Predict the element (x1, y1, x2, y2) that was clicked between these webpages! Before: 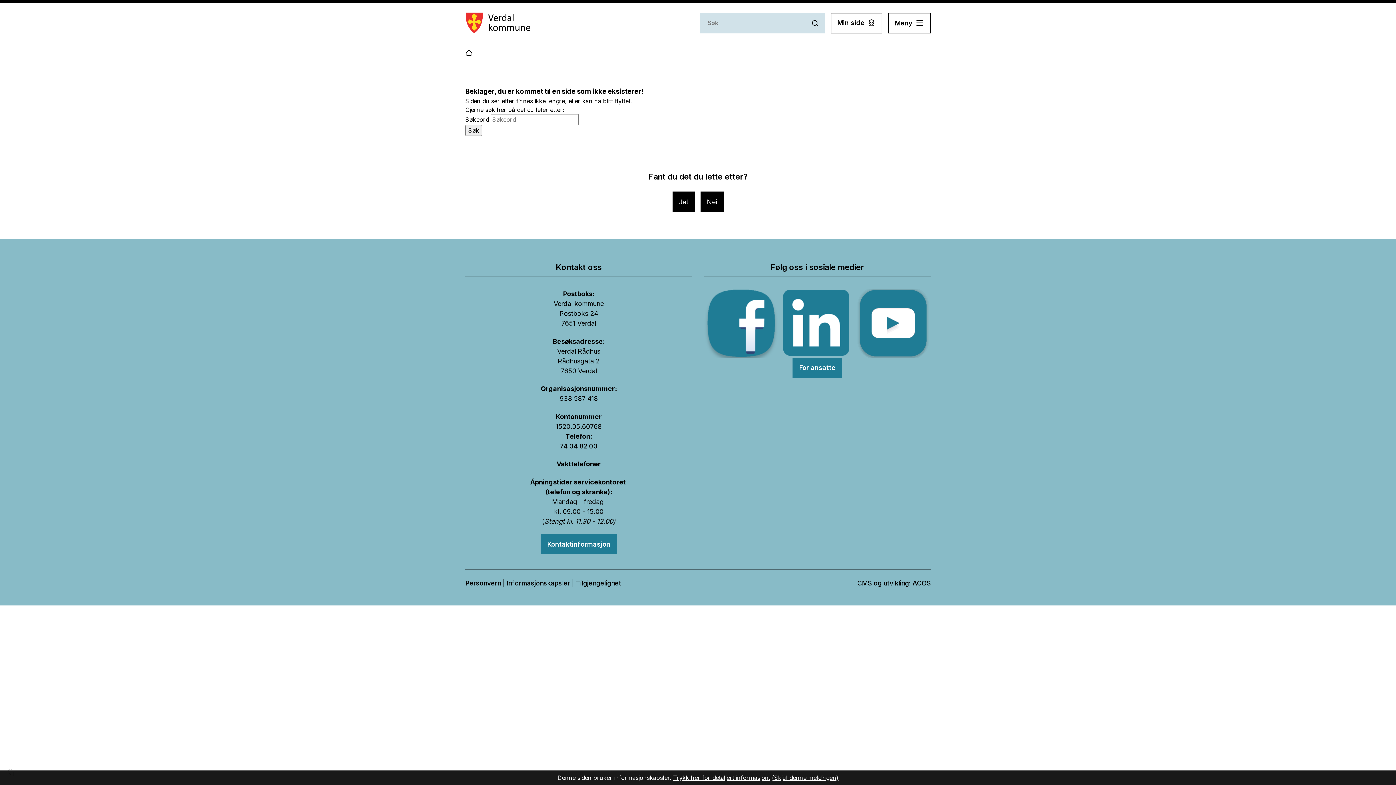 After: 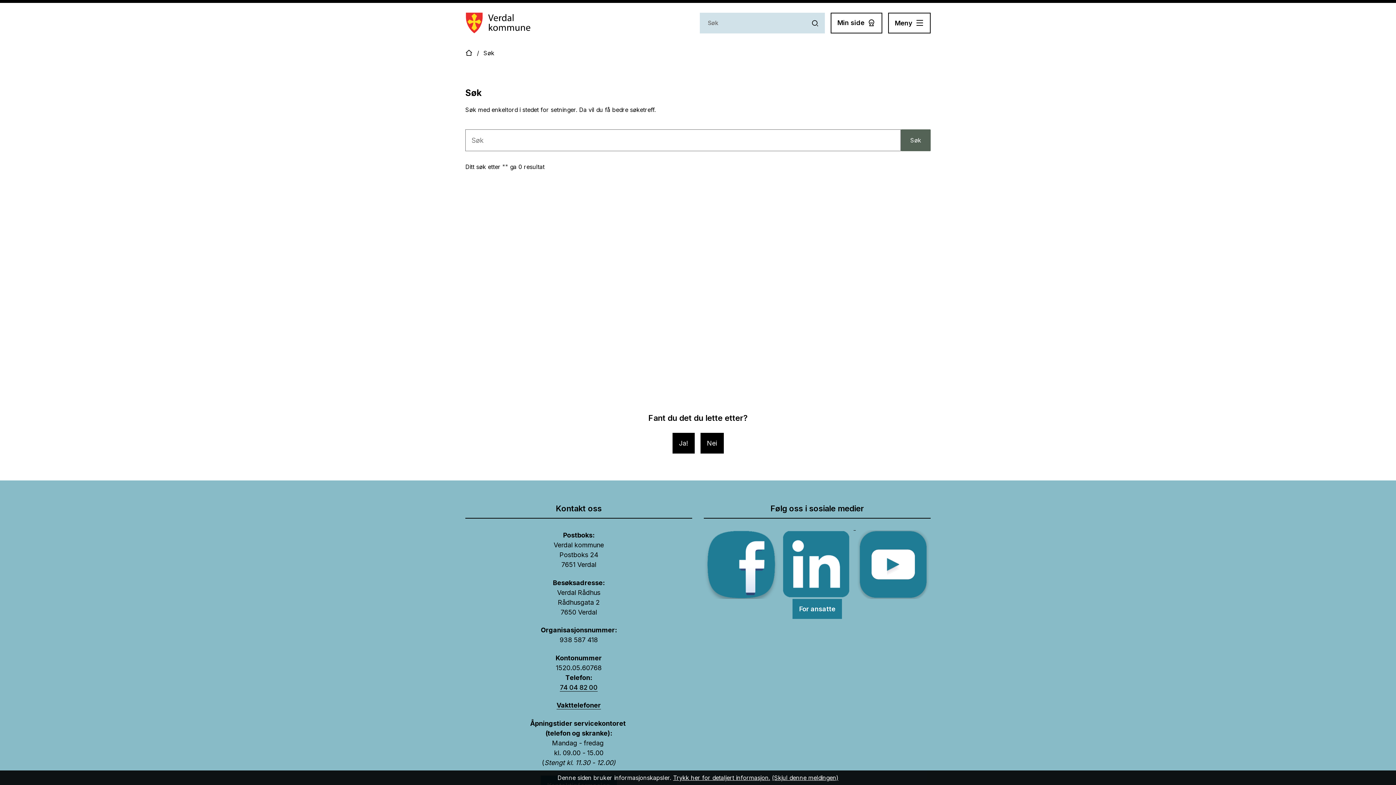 Action: label: Søk bbox: (465, 125, 482, 136)